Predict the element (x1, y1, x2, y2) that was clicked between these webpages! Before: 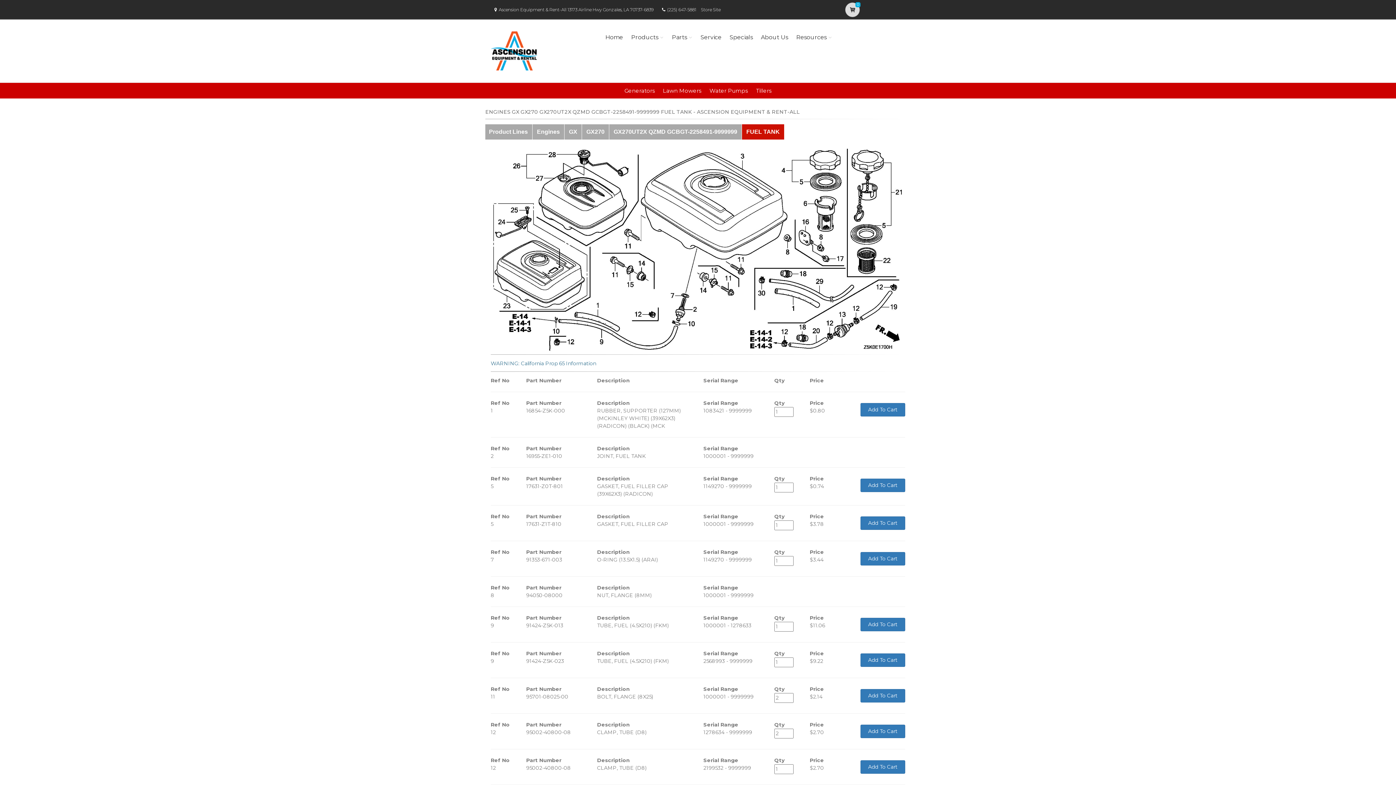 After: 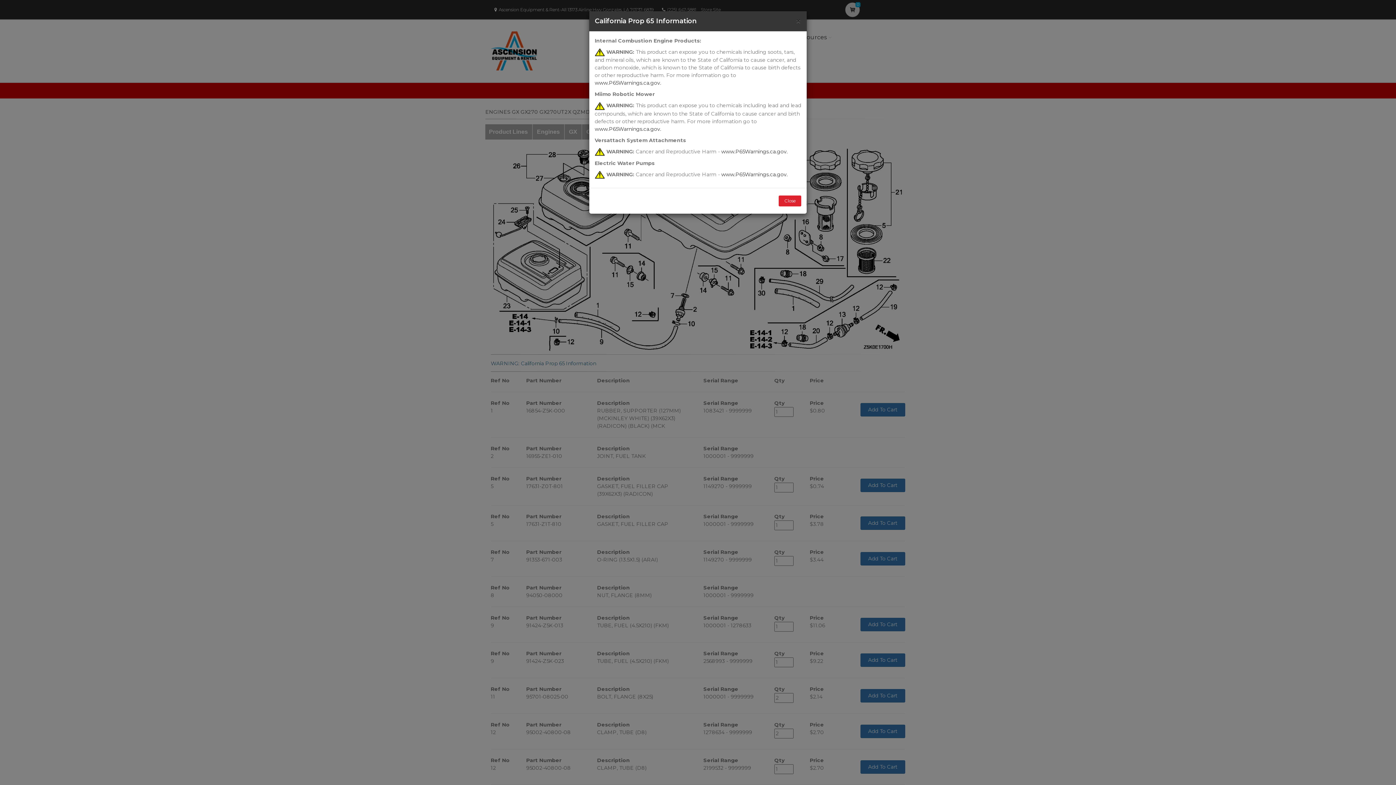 Action: bbox: (490, 360, 596, 366) label: WARNING: California Prop 65 Information